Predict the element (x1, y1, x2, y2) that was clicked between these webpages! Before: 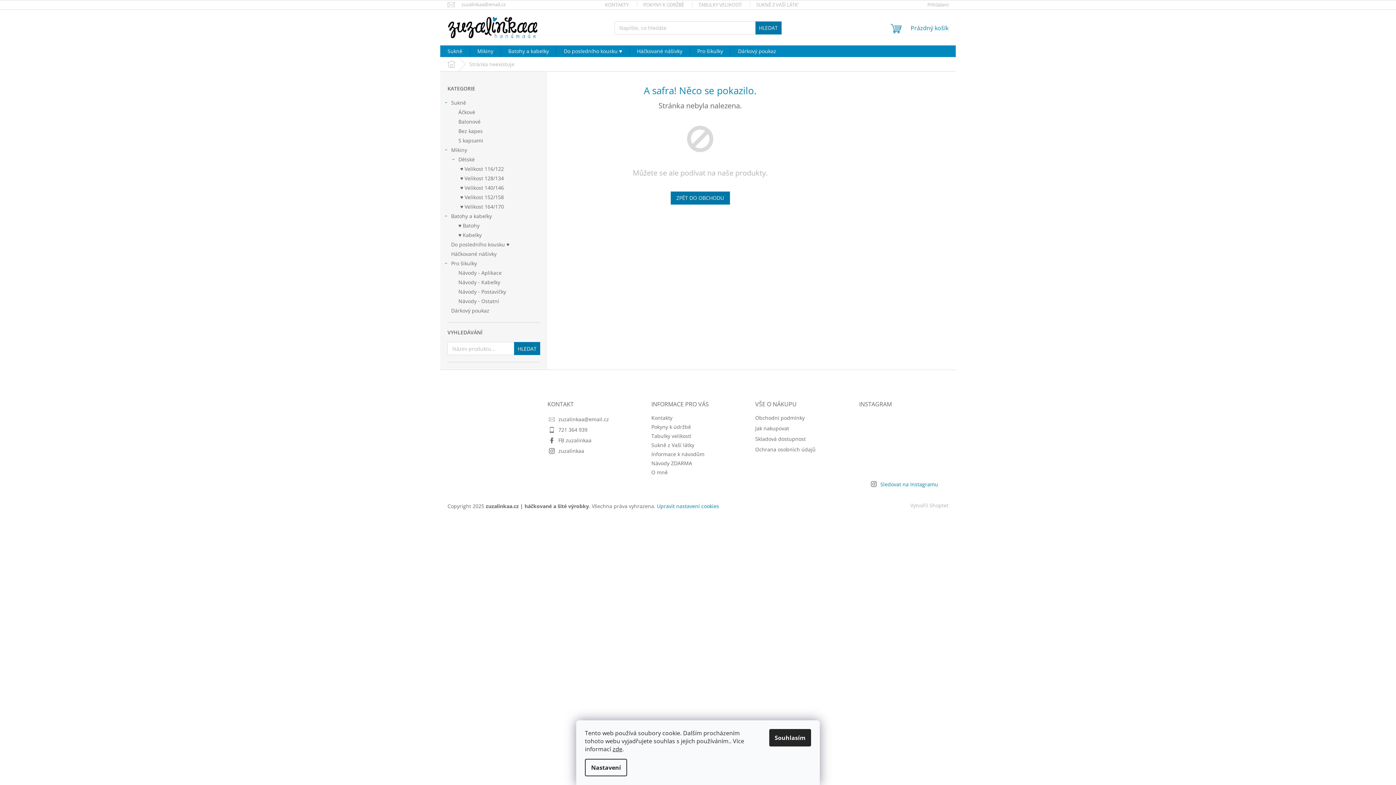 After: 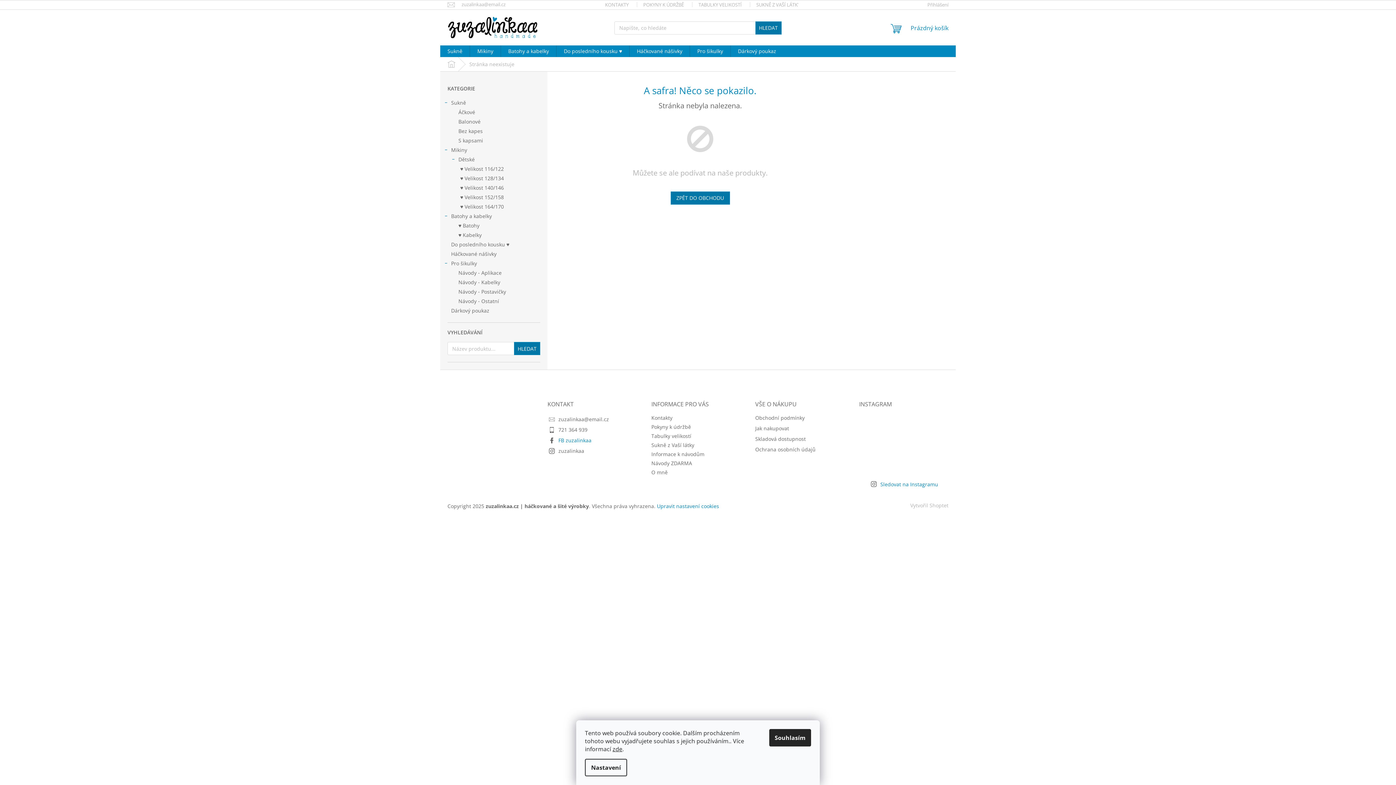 Action: bbox: (558, 437, 591, 444) label: FB zuzalinkaa